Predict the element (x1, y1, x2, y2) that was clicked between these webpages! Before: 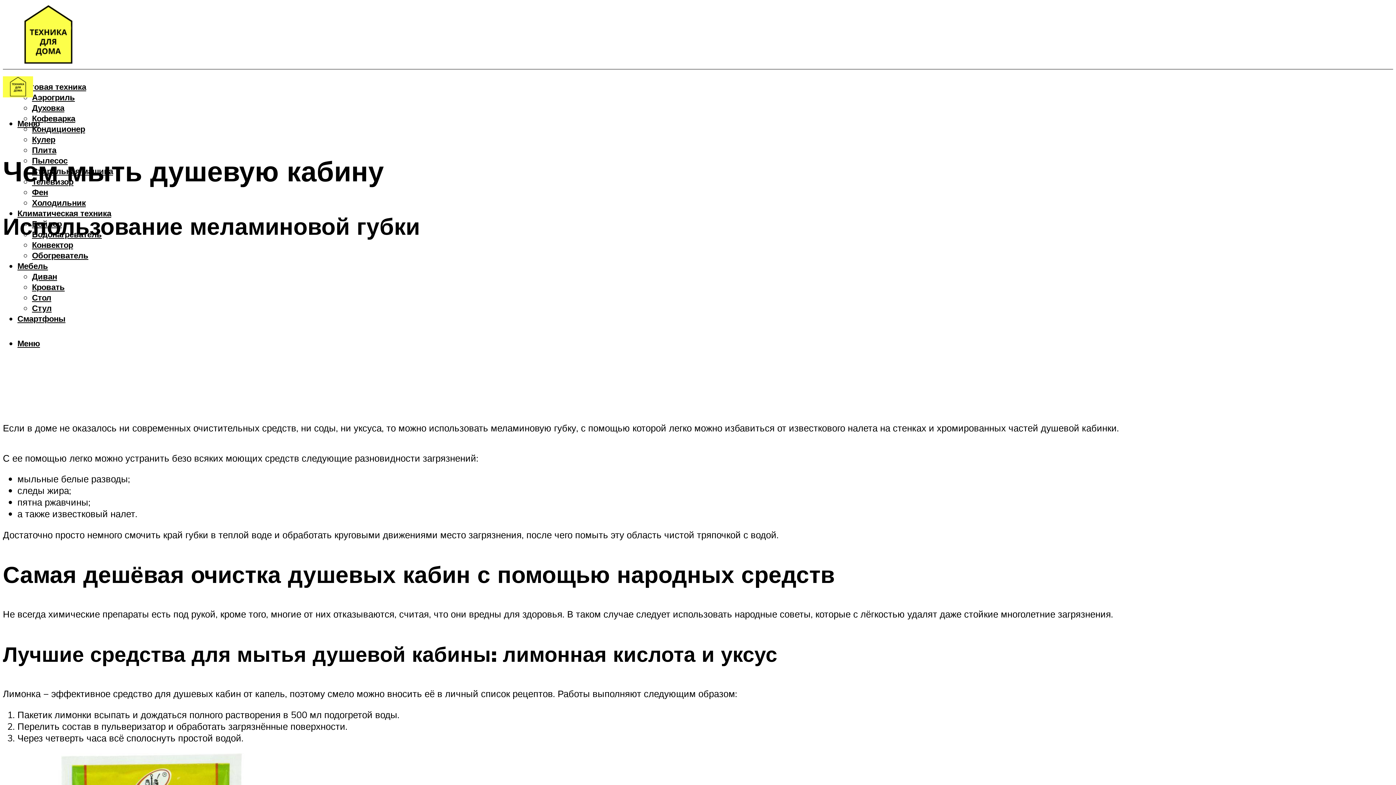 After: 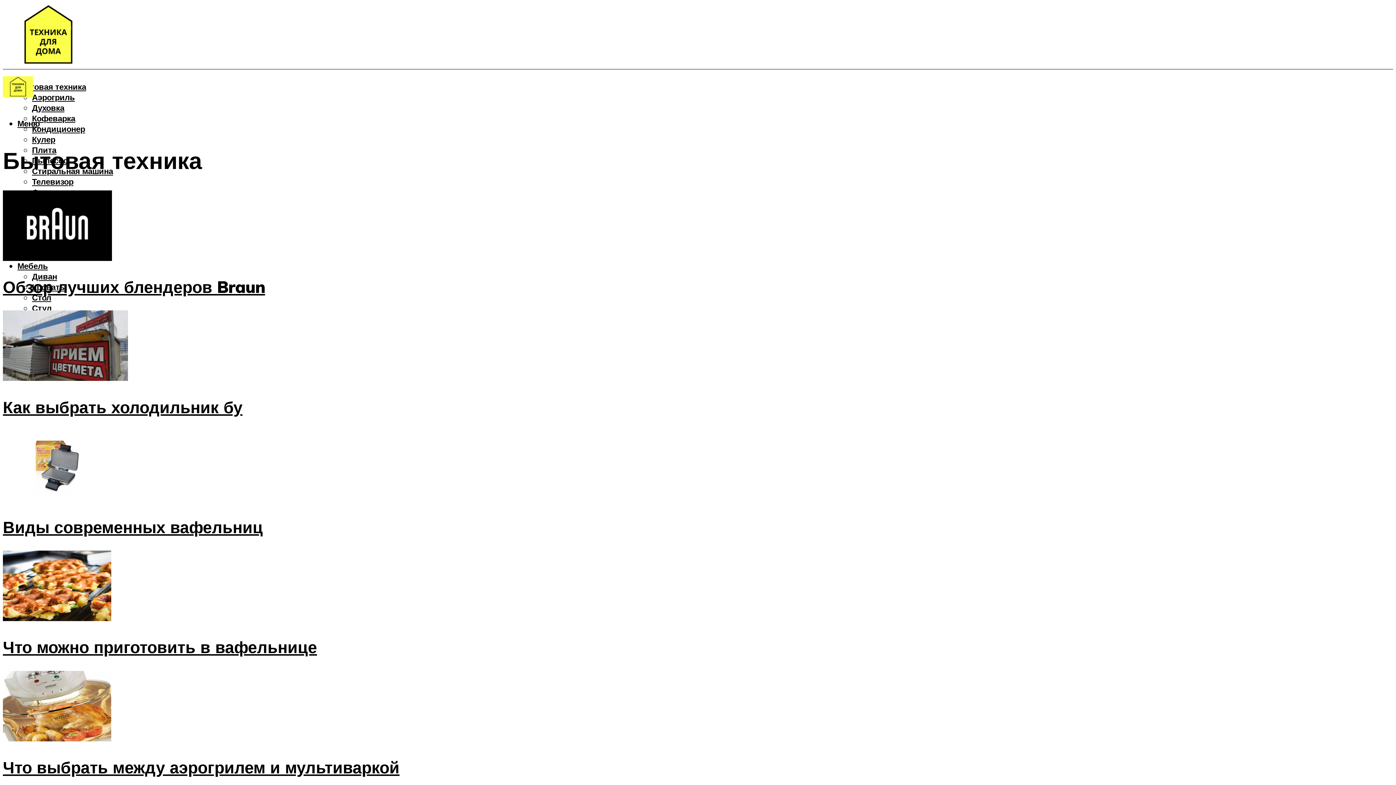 Action: label: Бытовая техника bbox: (17, 81, 86, 92)